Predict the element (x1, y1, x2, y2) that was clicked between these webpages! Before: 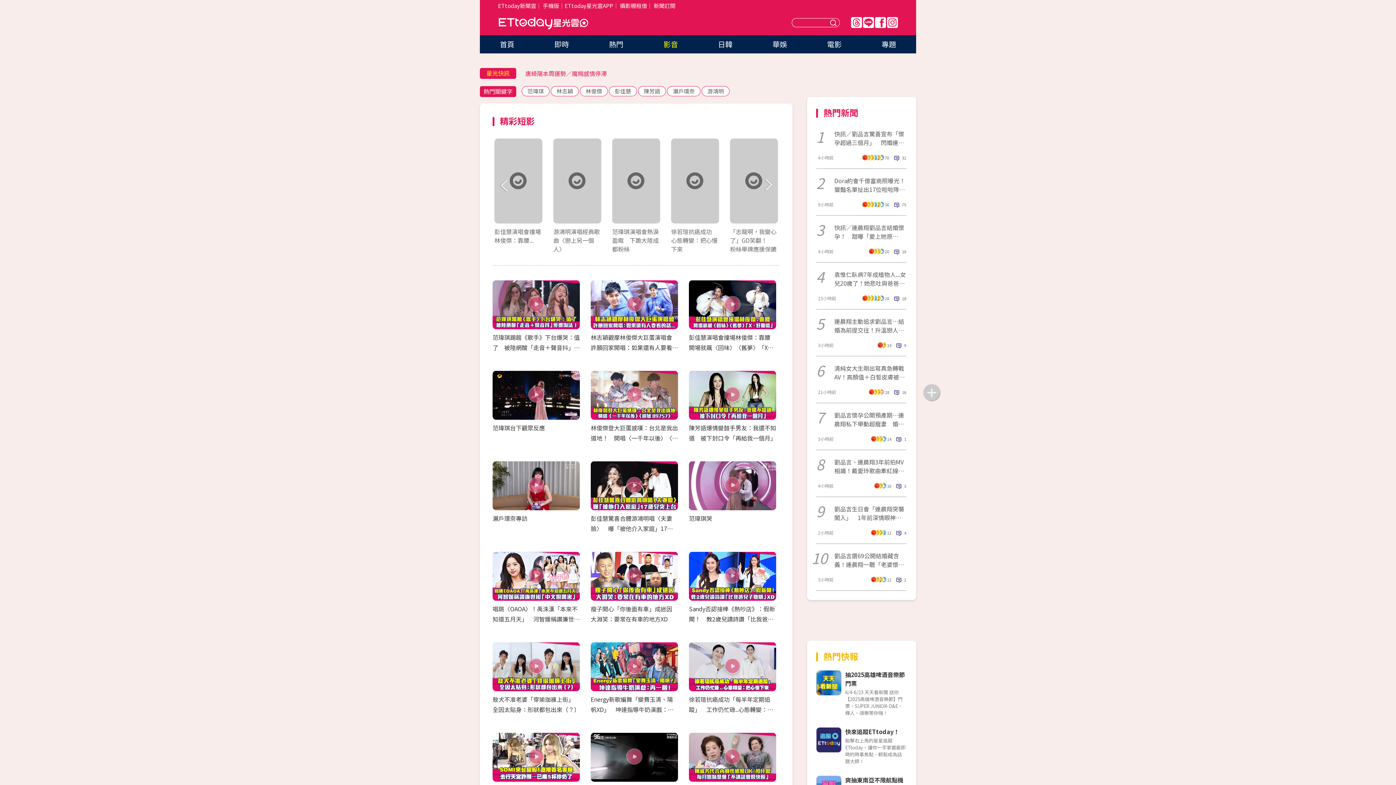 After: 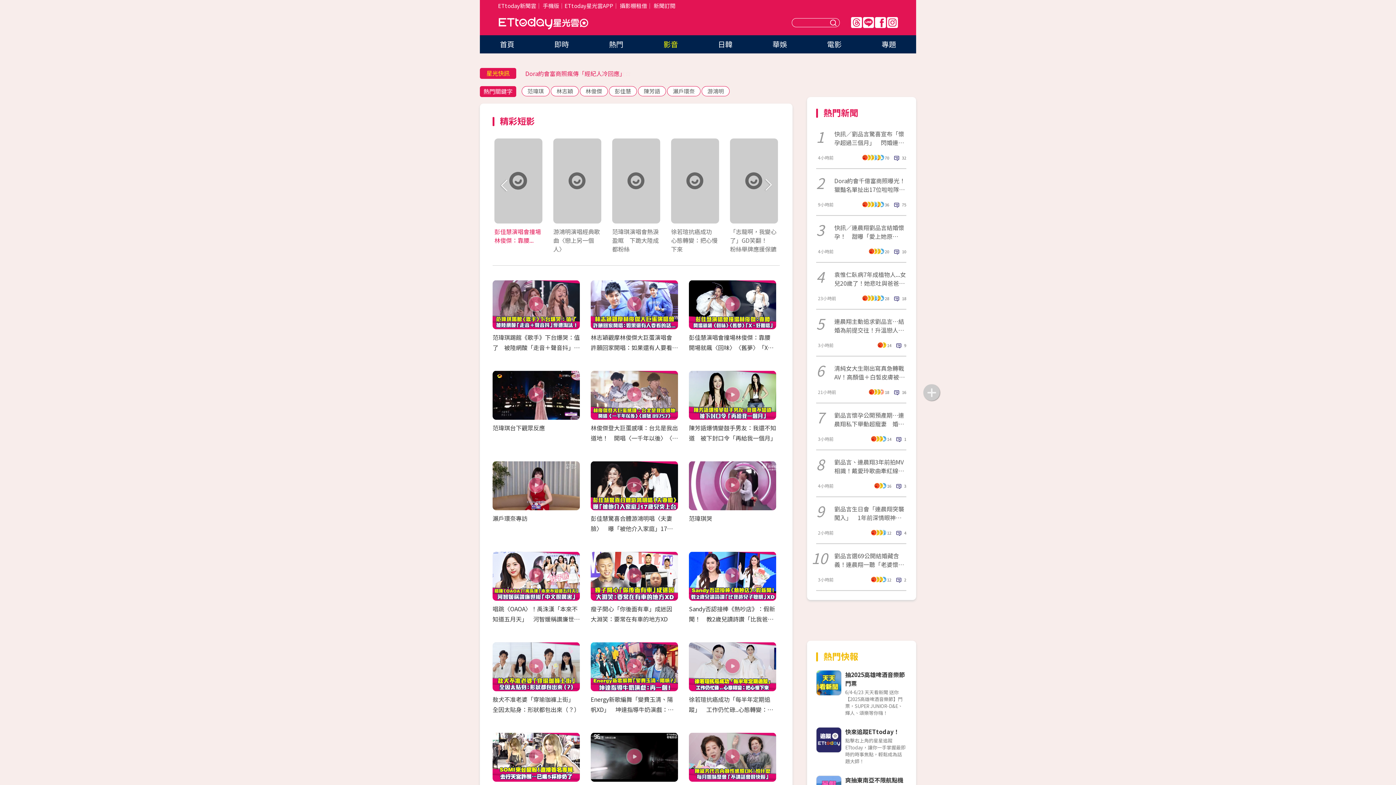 Action: label: 彭佳慧演唱會撞場林俊傑：靠腰... bbox: (494, 138, 542, 244)